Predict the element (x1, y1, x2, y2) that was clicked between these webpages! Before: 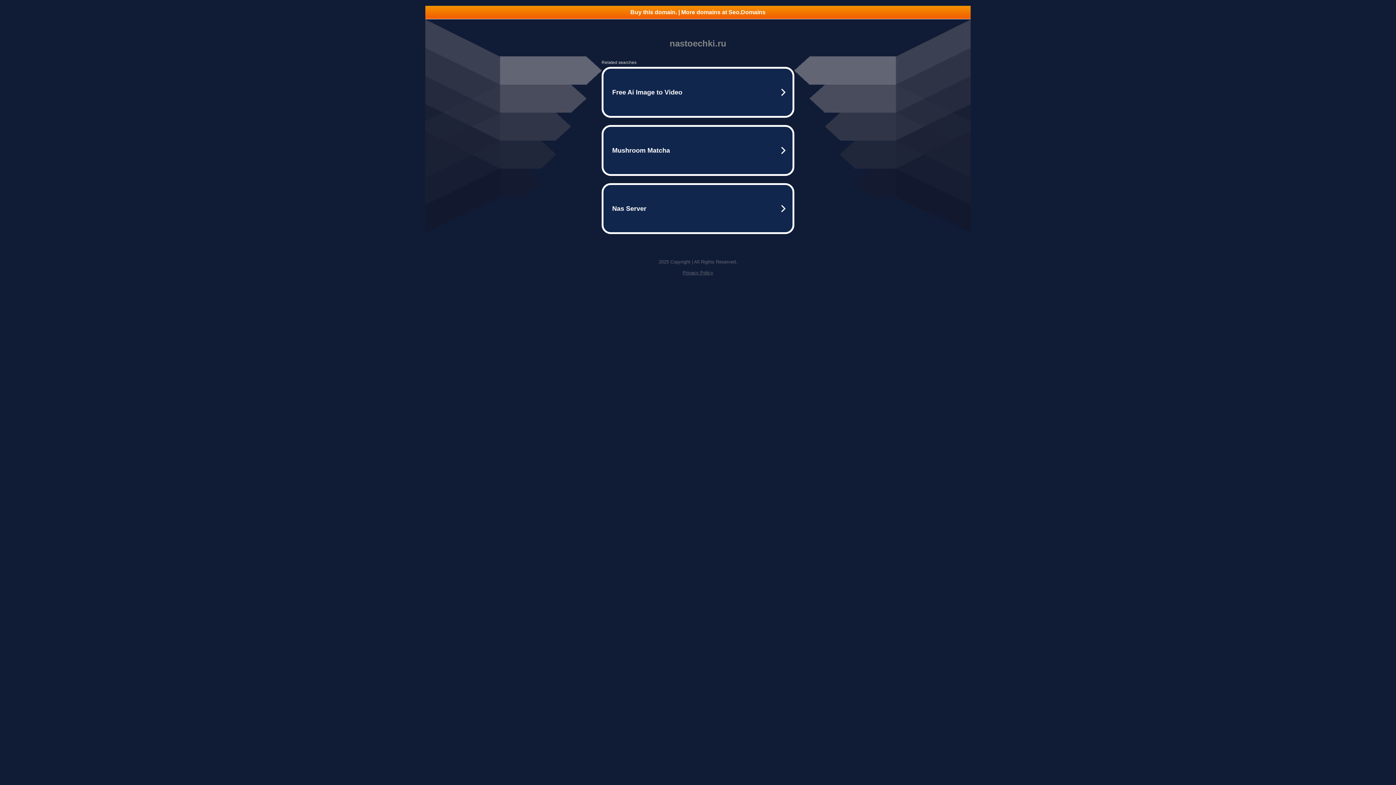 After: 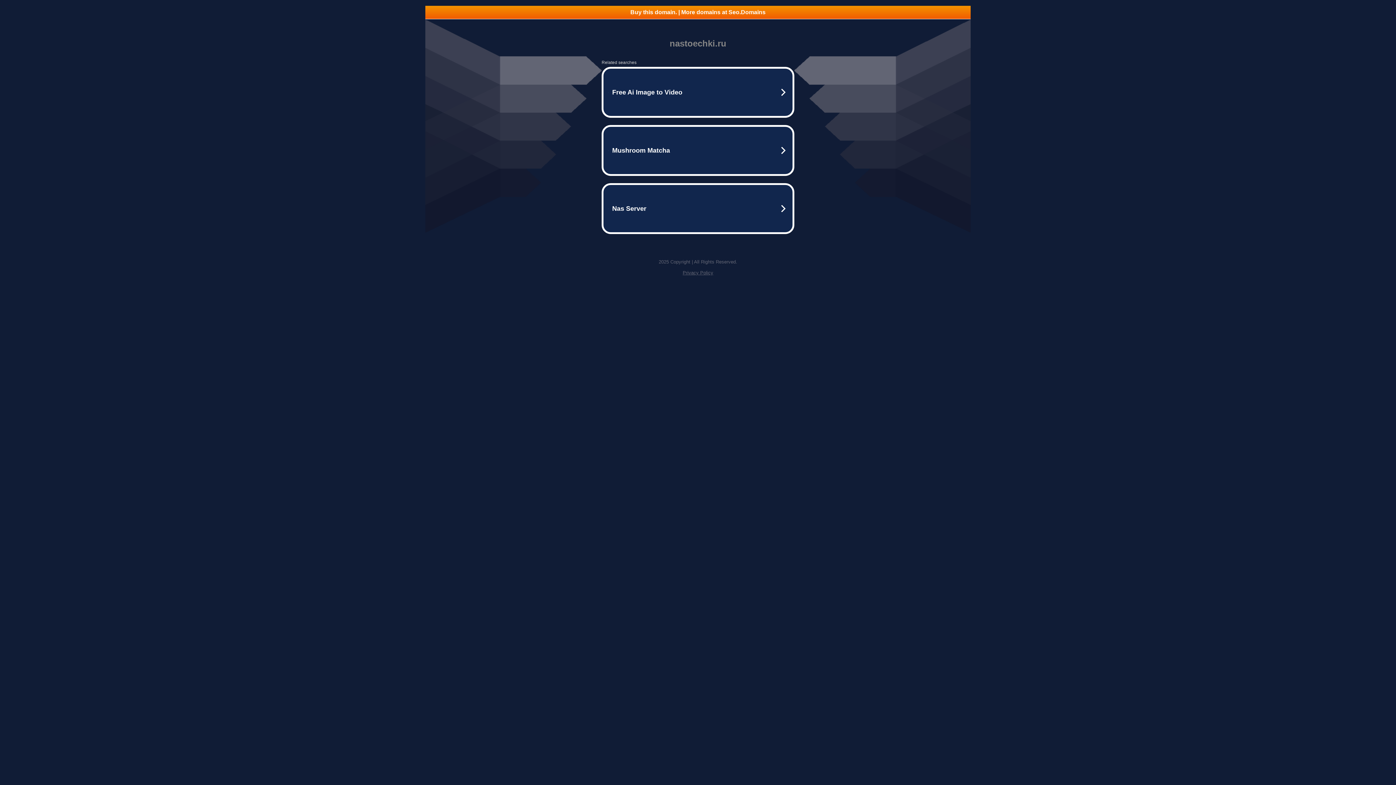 Action: bbox: (425, 5, 970, 18) label: Buy this domain. | More domains at Seo.Domains